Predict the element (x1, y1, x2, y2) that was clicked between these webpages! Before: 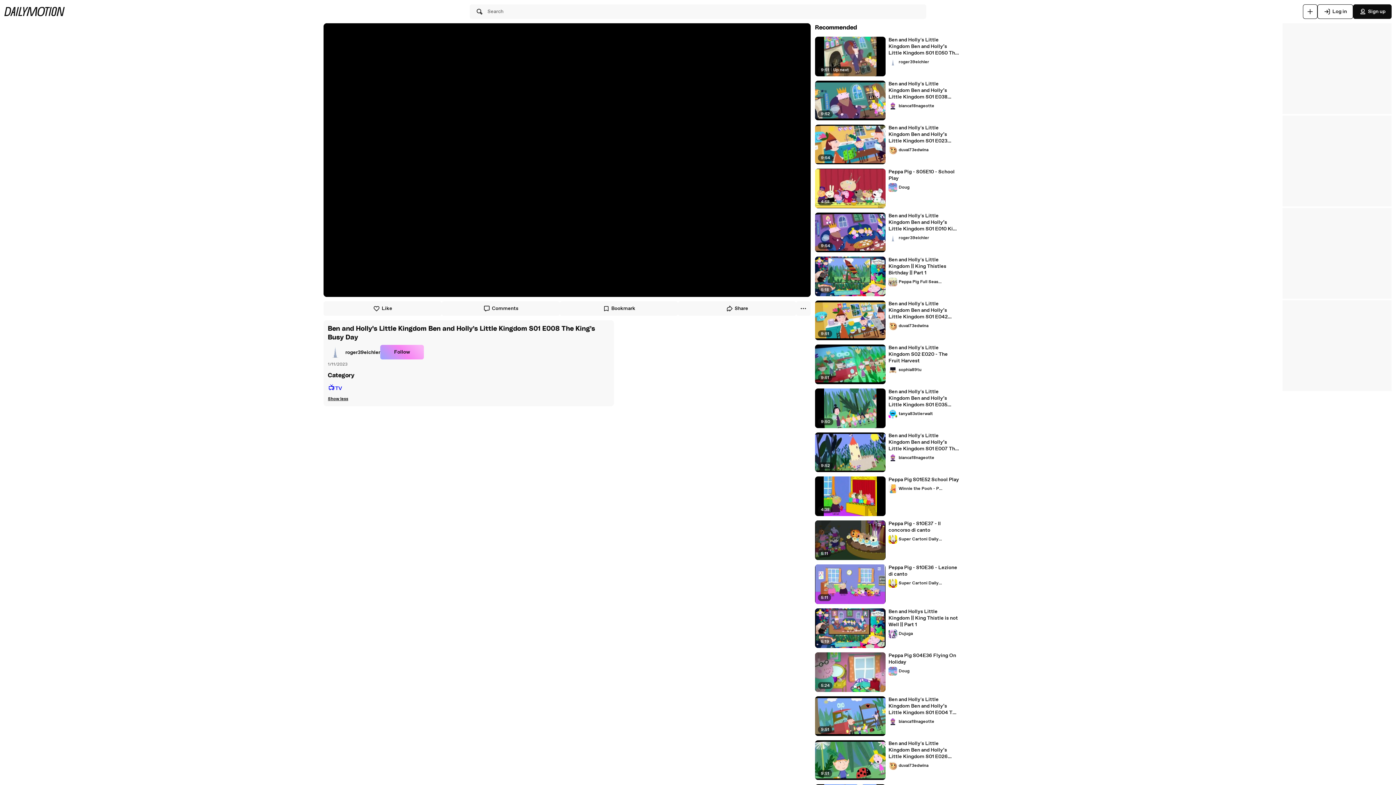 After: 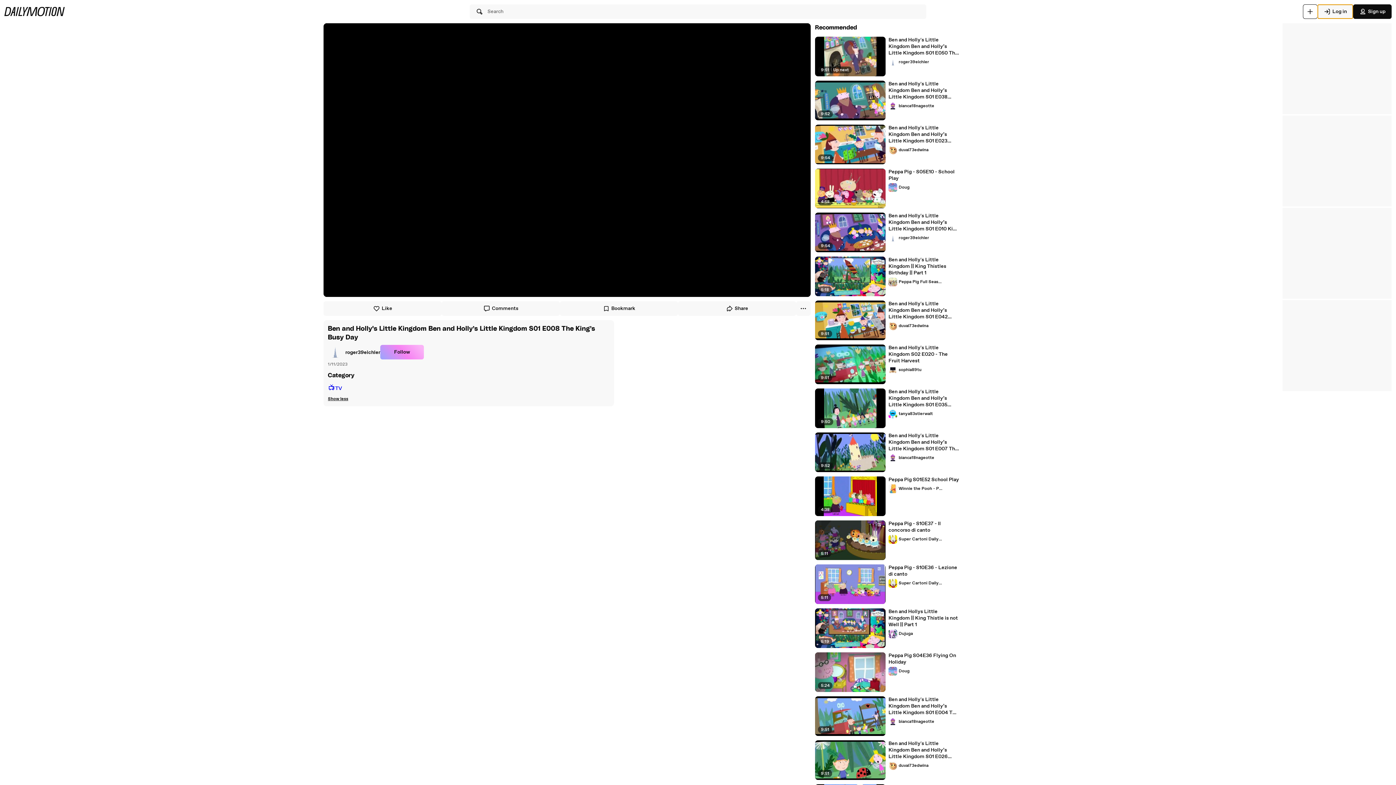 Action: bbox: (1317, 4, 1353, 18) label: Log in